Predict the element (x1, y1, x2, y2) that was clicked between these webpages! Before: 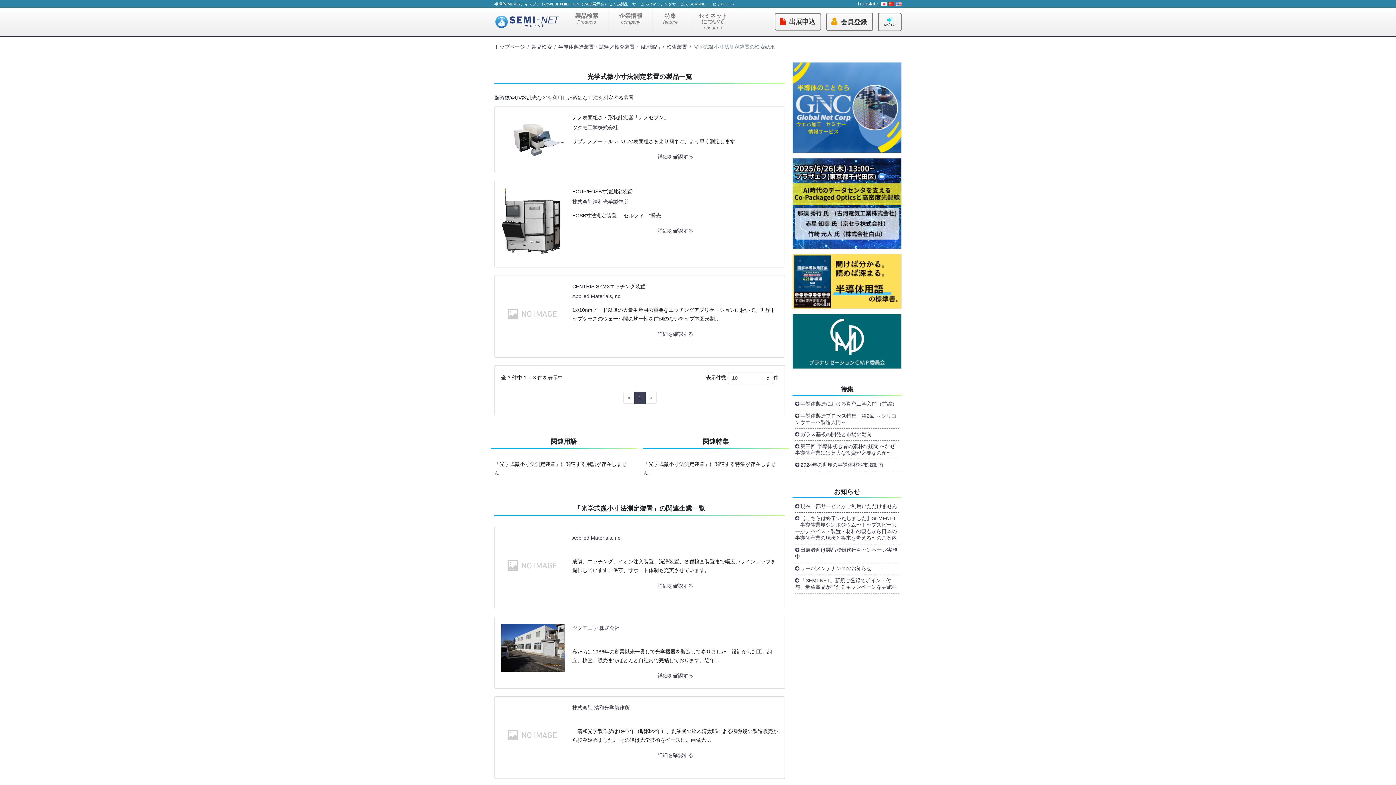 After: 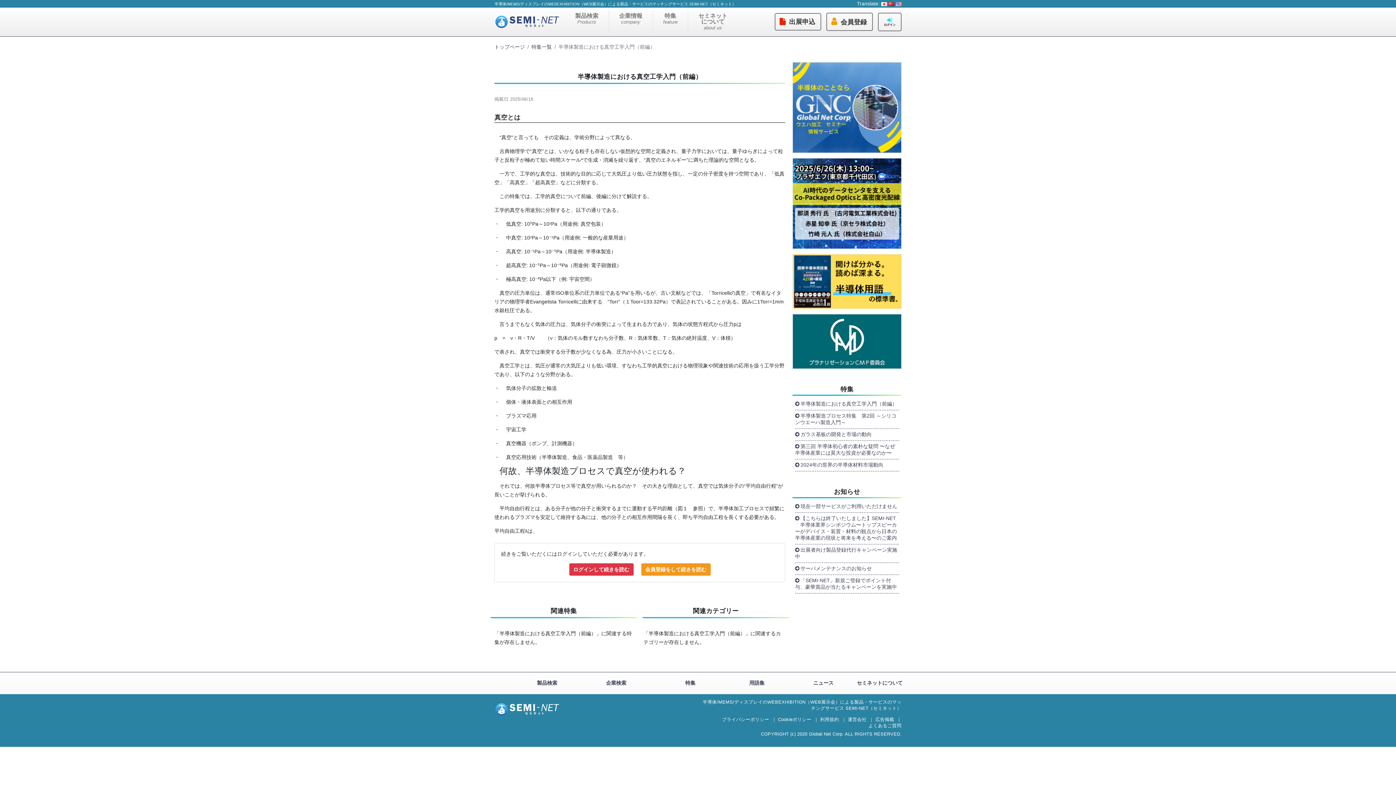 Action: bbox: (800, 401, 897, 407) label: 半導体製造における真空工学入門（前編）